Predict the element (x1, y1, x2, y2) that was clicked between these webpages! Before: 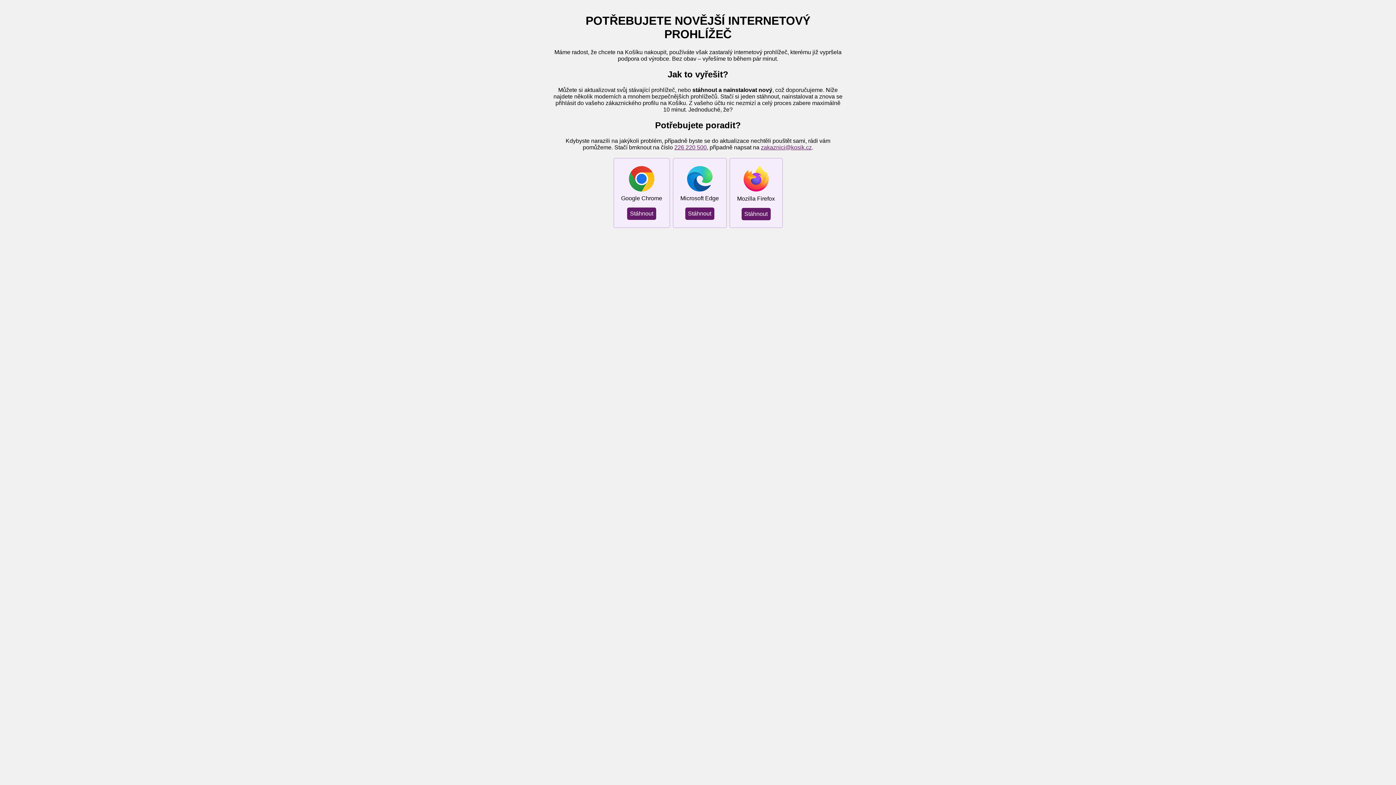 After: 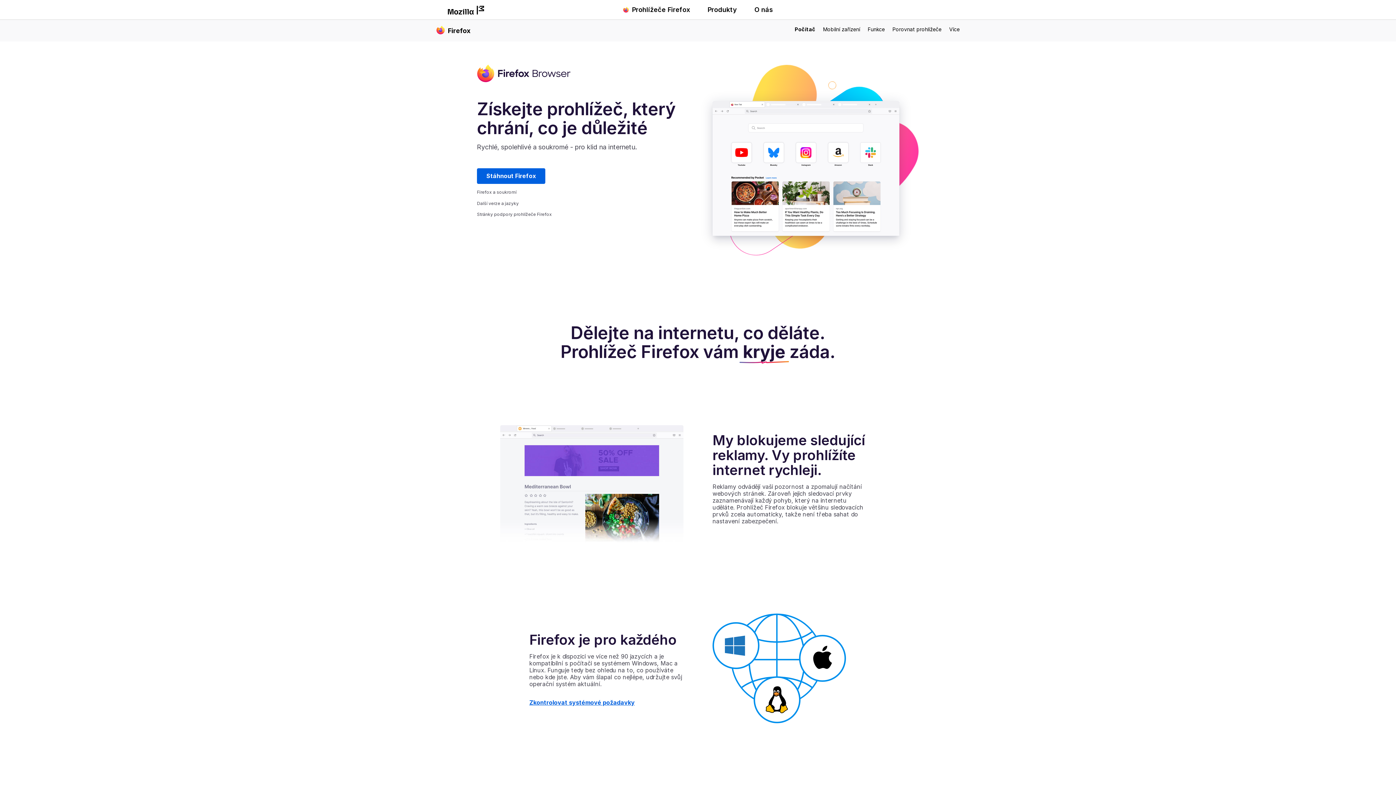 Action: bbox: (741, 207, 770, 220) label: Stáhnout